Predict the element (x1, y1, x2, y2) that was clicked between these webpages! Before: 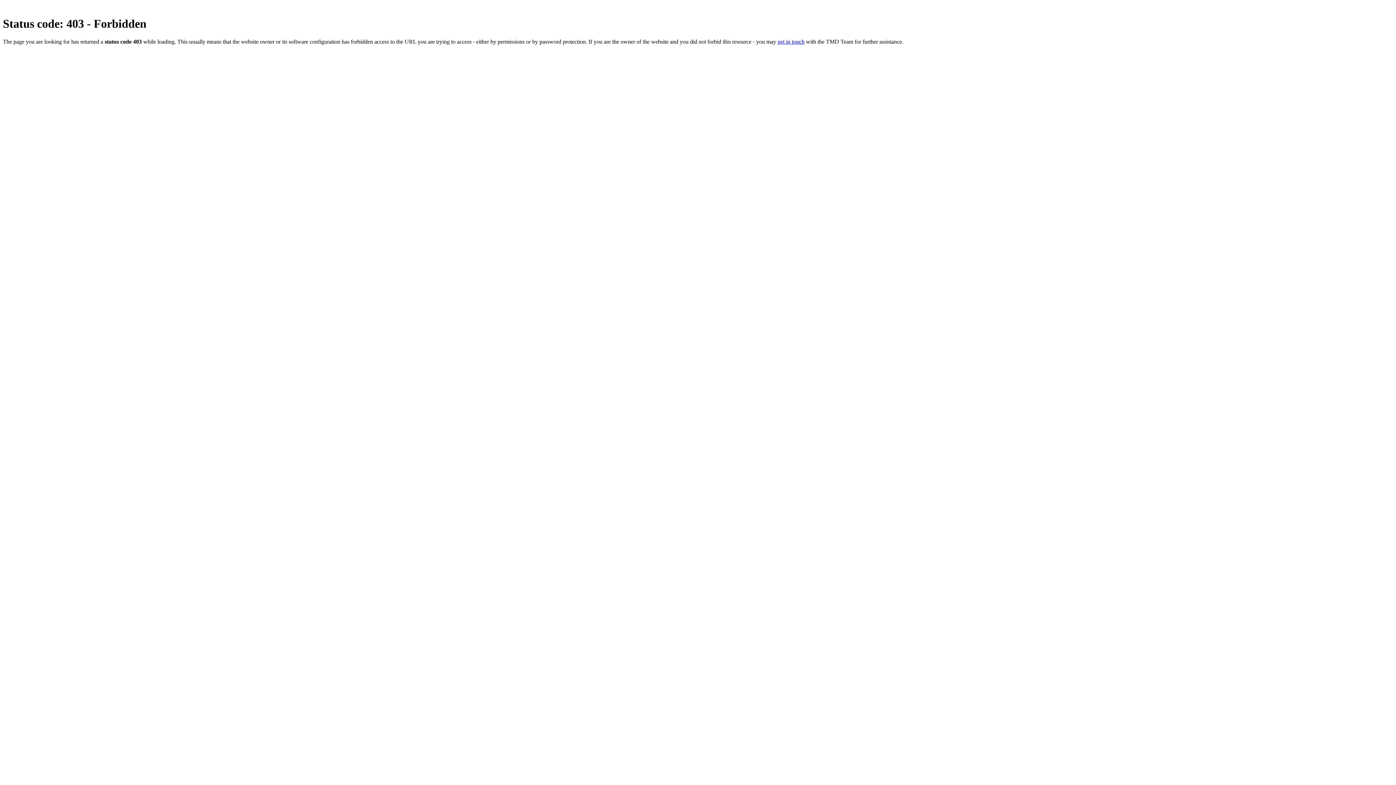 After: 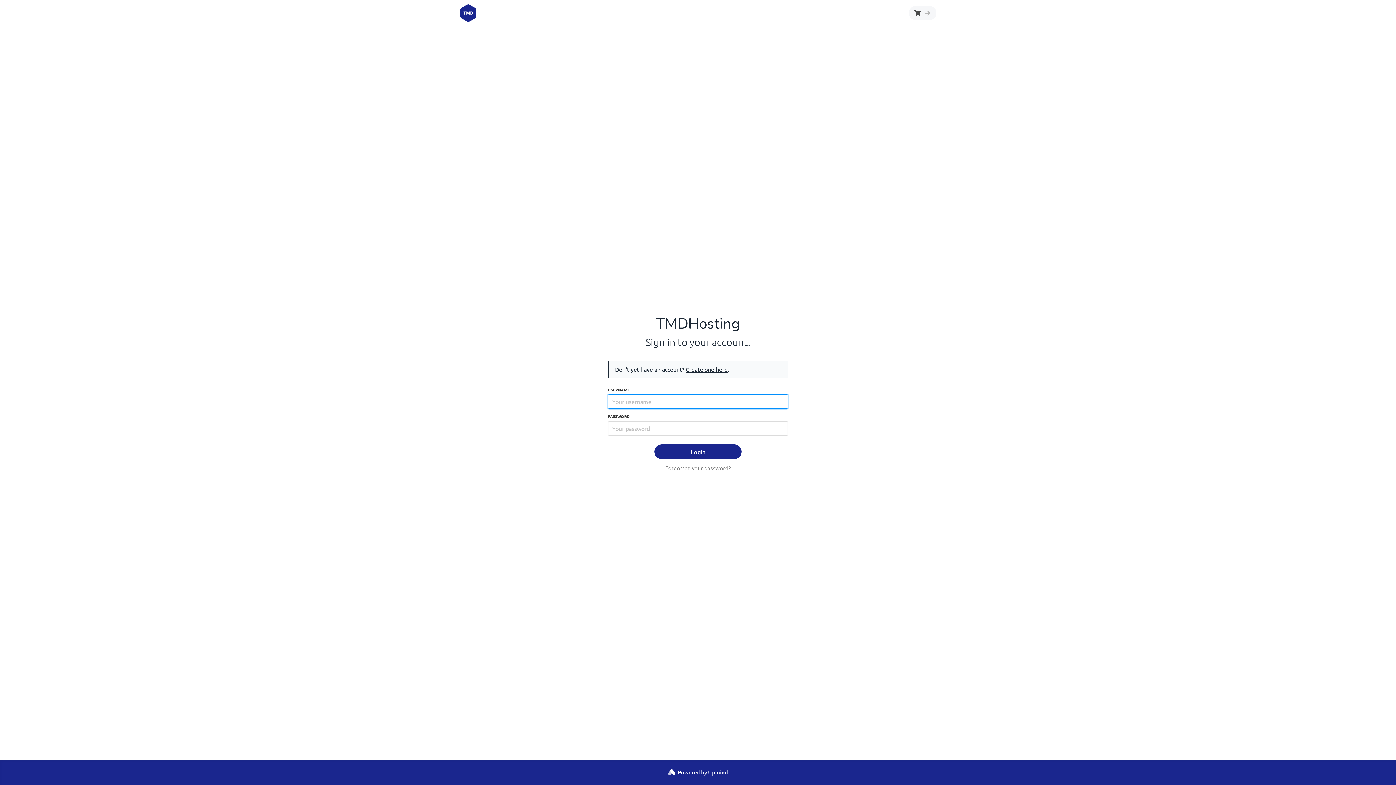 Action: bbox: (777, 38, 804, 44) label: get in touch